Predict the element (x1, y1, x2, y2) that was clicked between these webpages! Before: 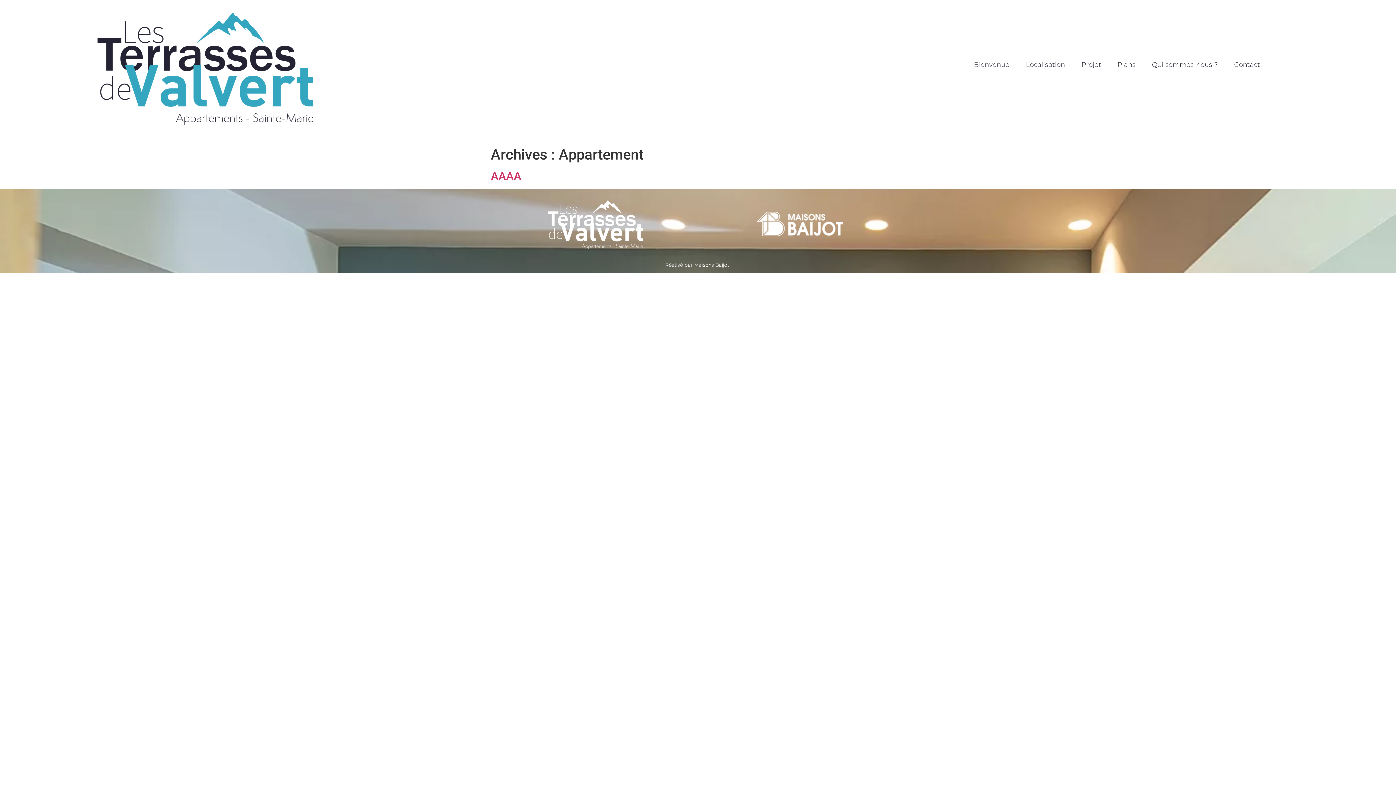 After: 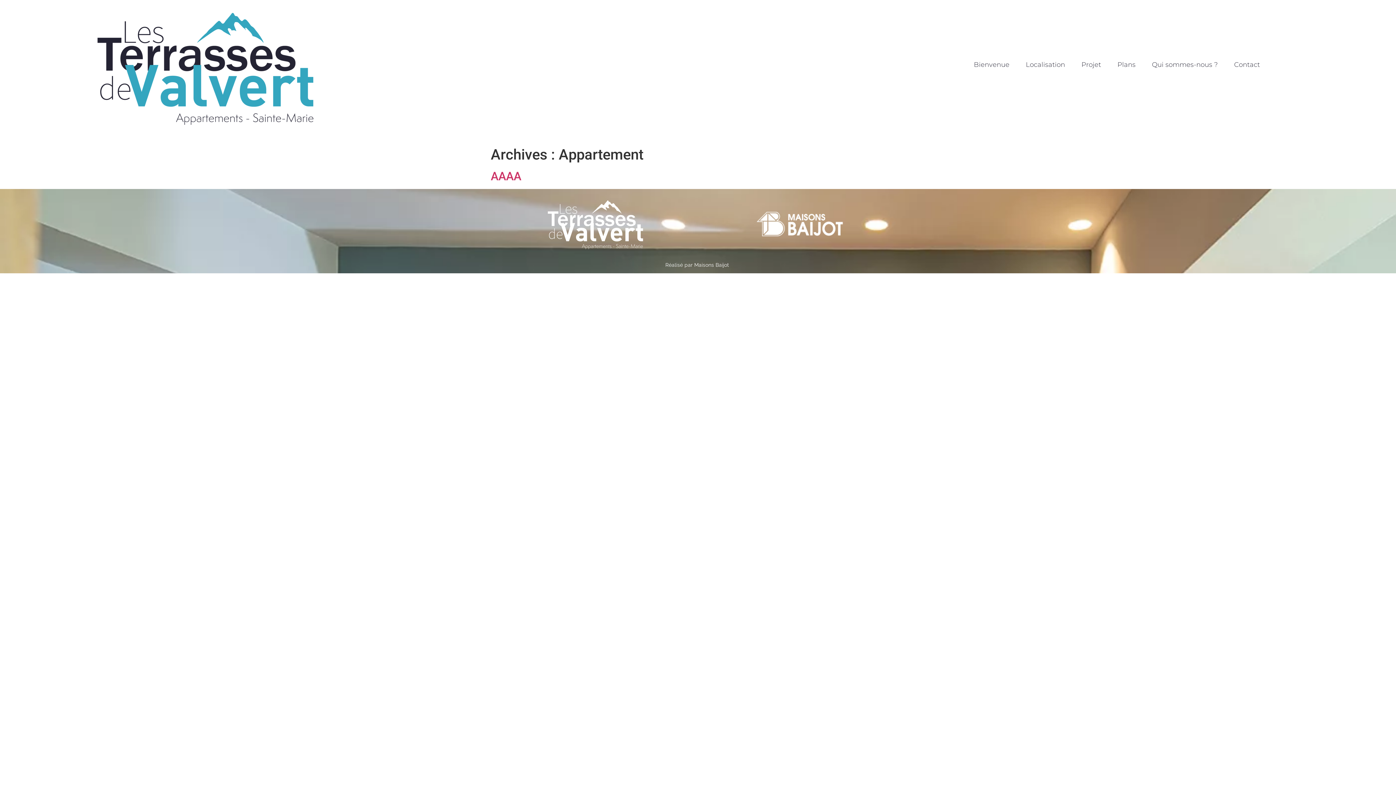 Action: bbox: (541, 196, 650, 251)